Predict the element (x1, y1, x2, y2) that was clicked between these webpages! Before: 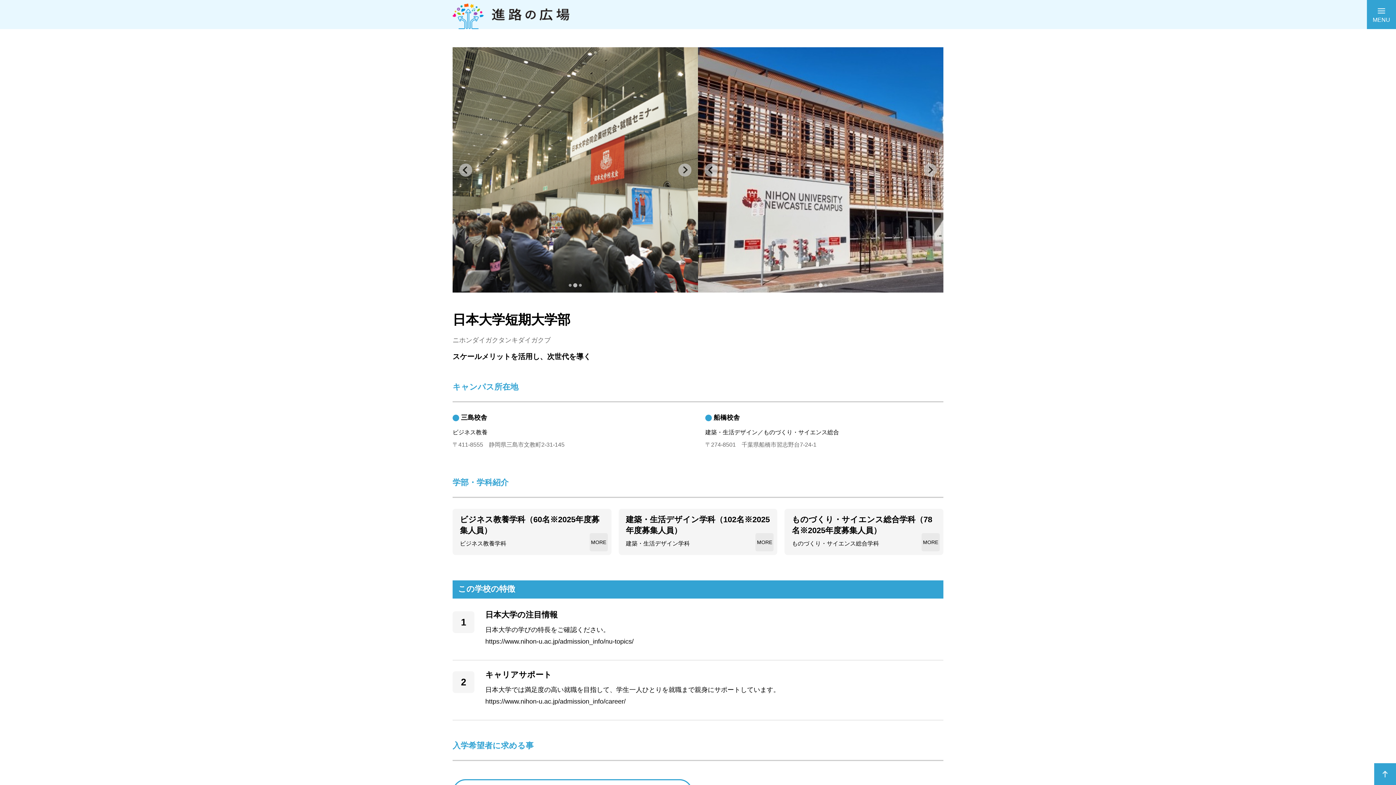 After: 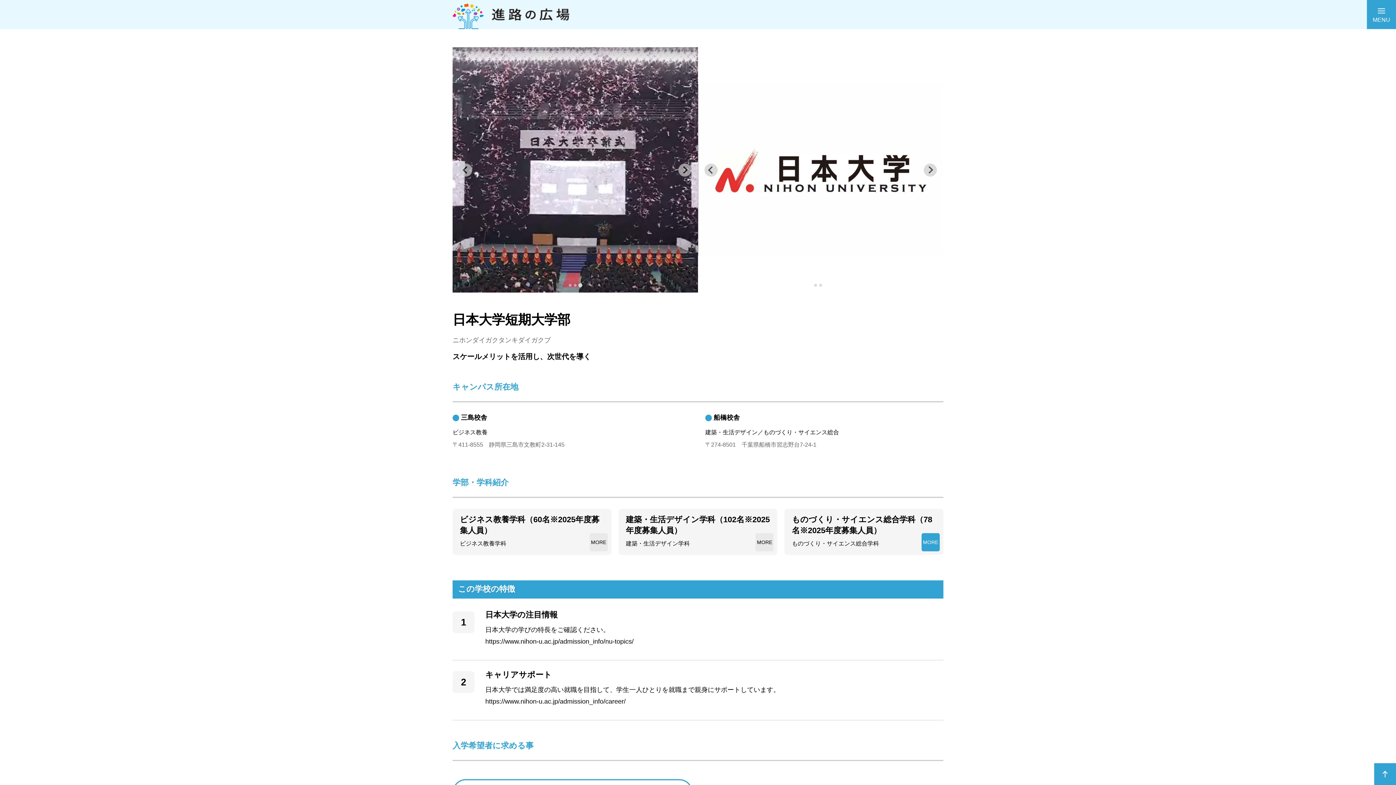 Action: bbox: (921, 533, 939, 551) label: MORE